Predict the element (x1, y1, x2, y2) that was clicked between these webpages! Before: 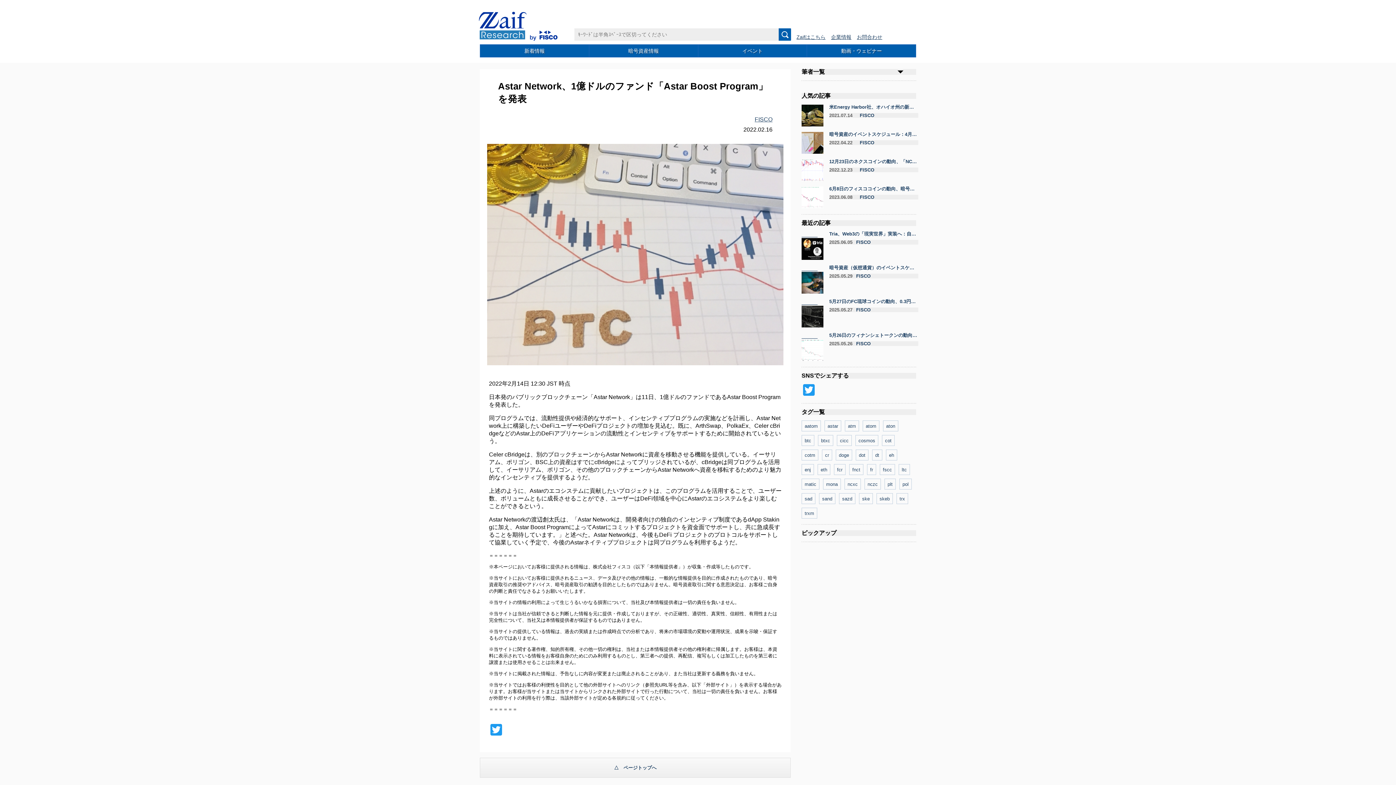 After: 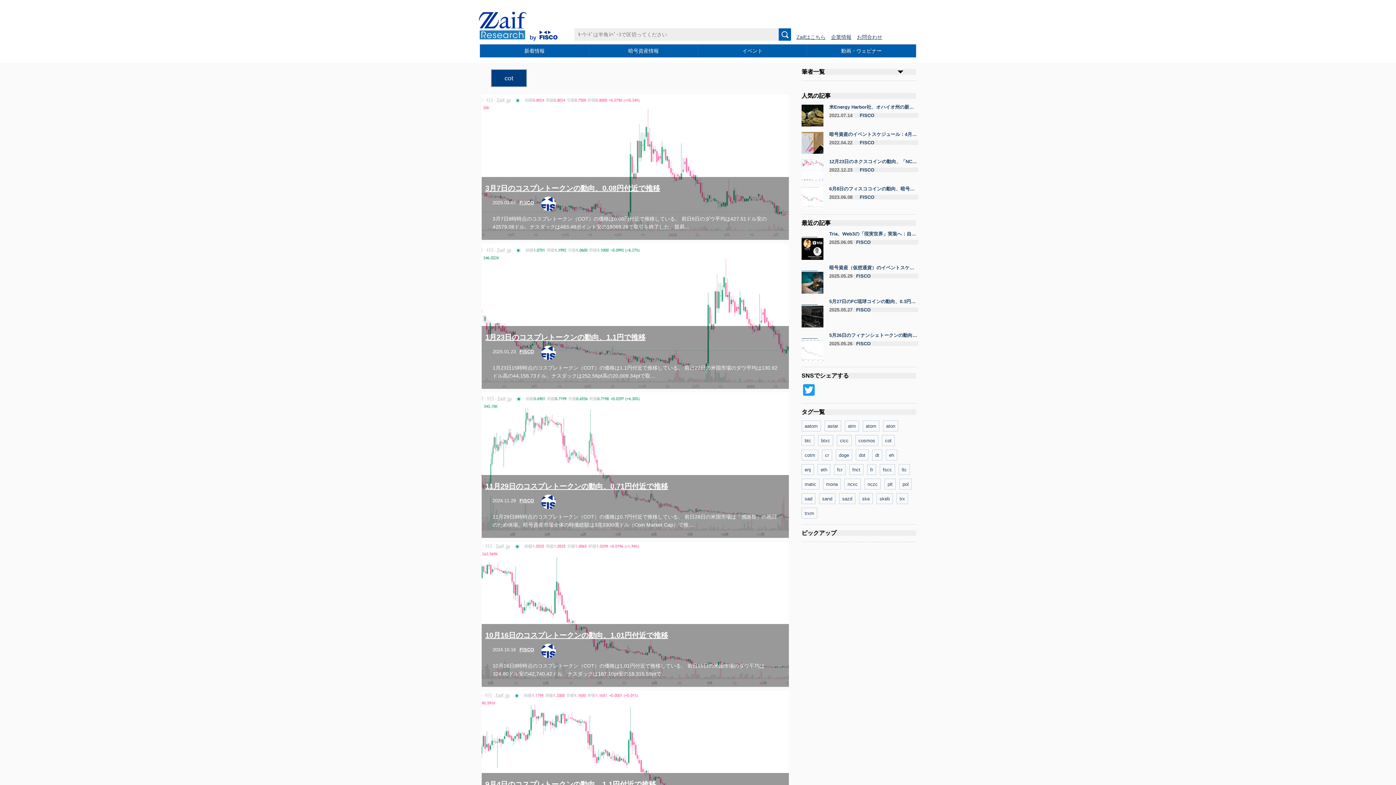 Action: bbox: (882, 435, 894, 446) label: cot